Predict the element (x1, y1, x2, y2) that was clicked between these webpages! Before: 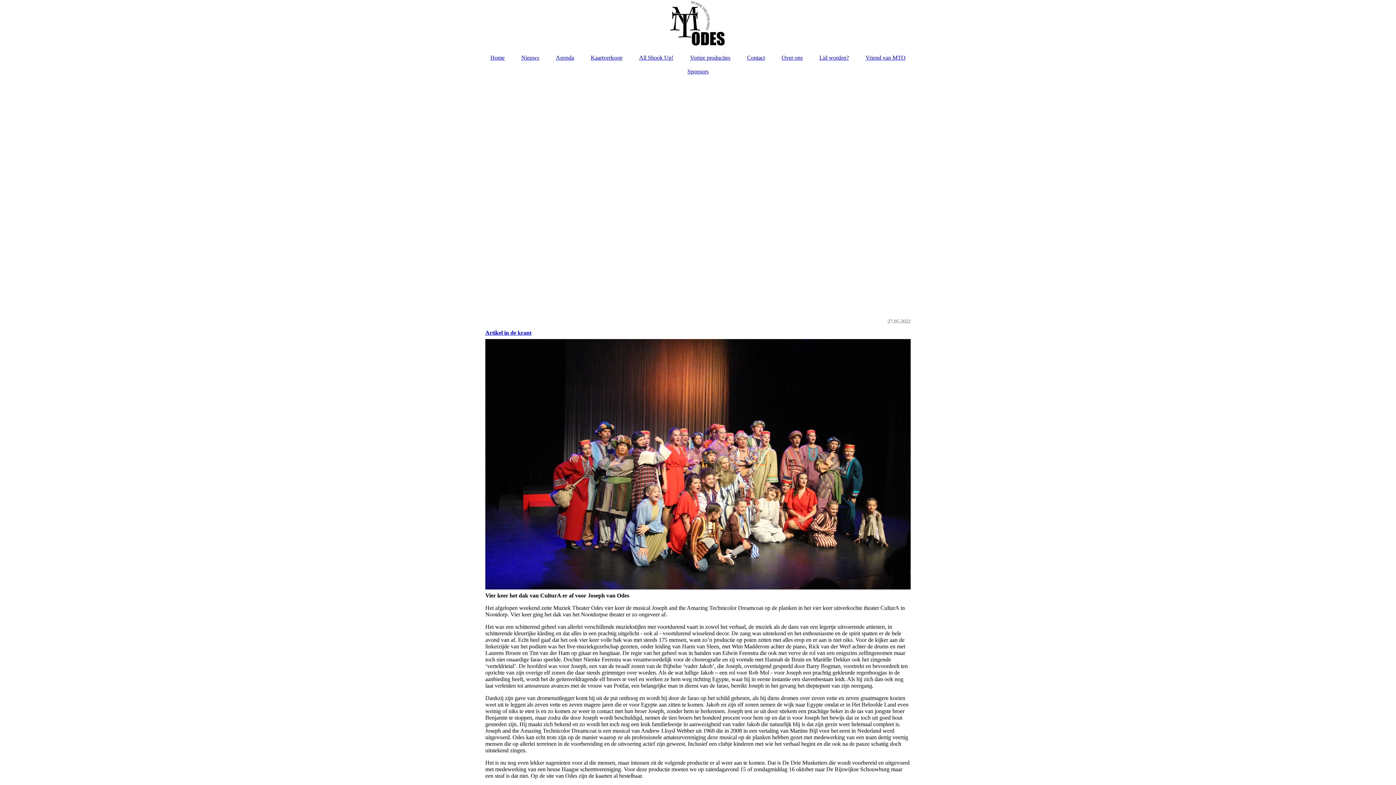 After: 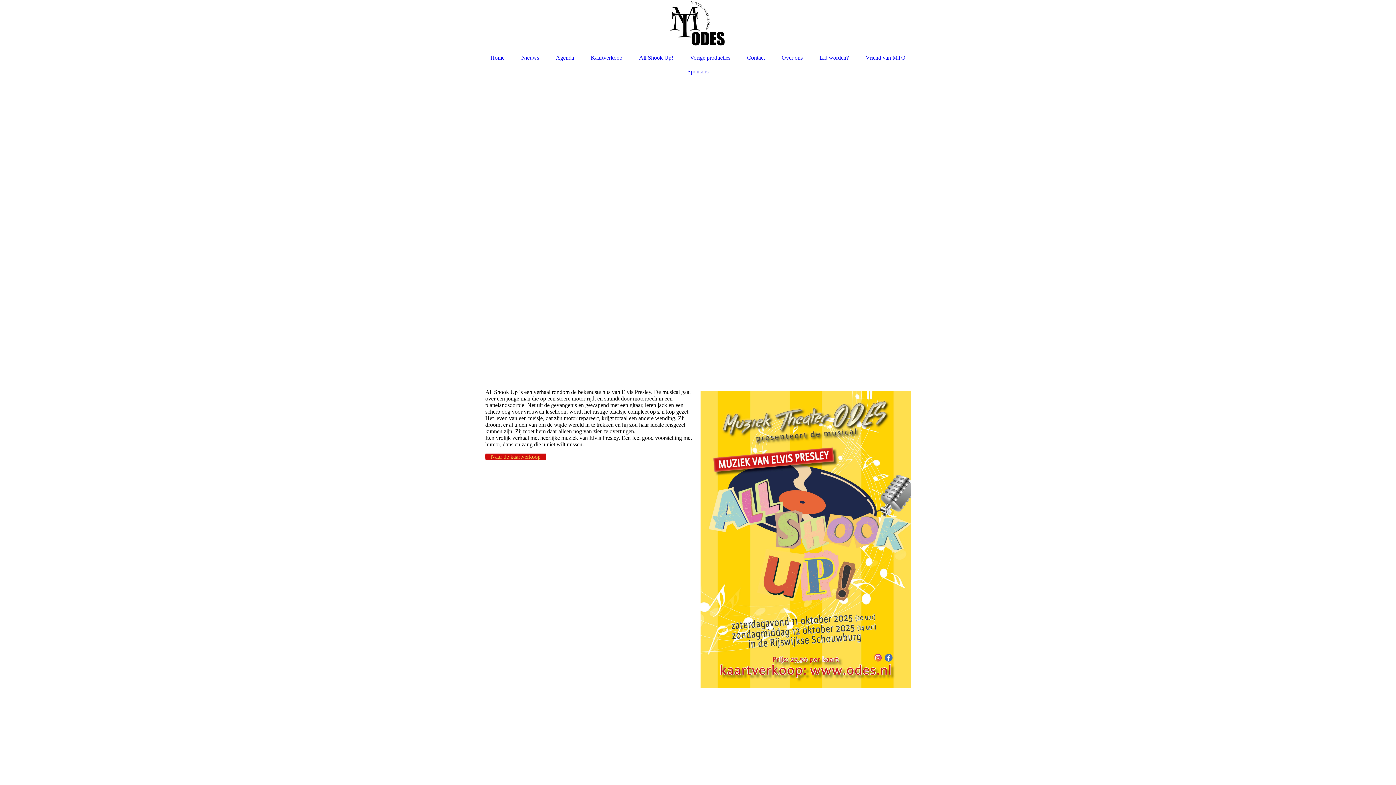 Action: label: All Shook Up! bbox: (632, 50, 680, 64)